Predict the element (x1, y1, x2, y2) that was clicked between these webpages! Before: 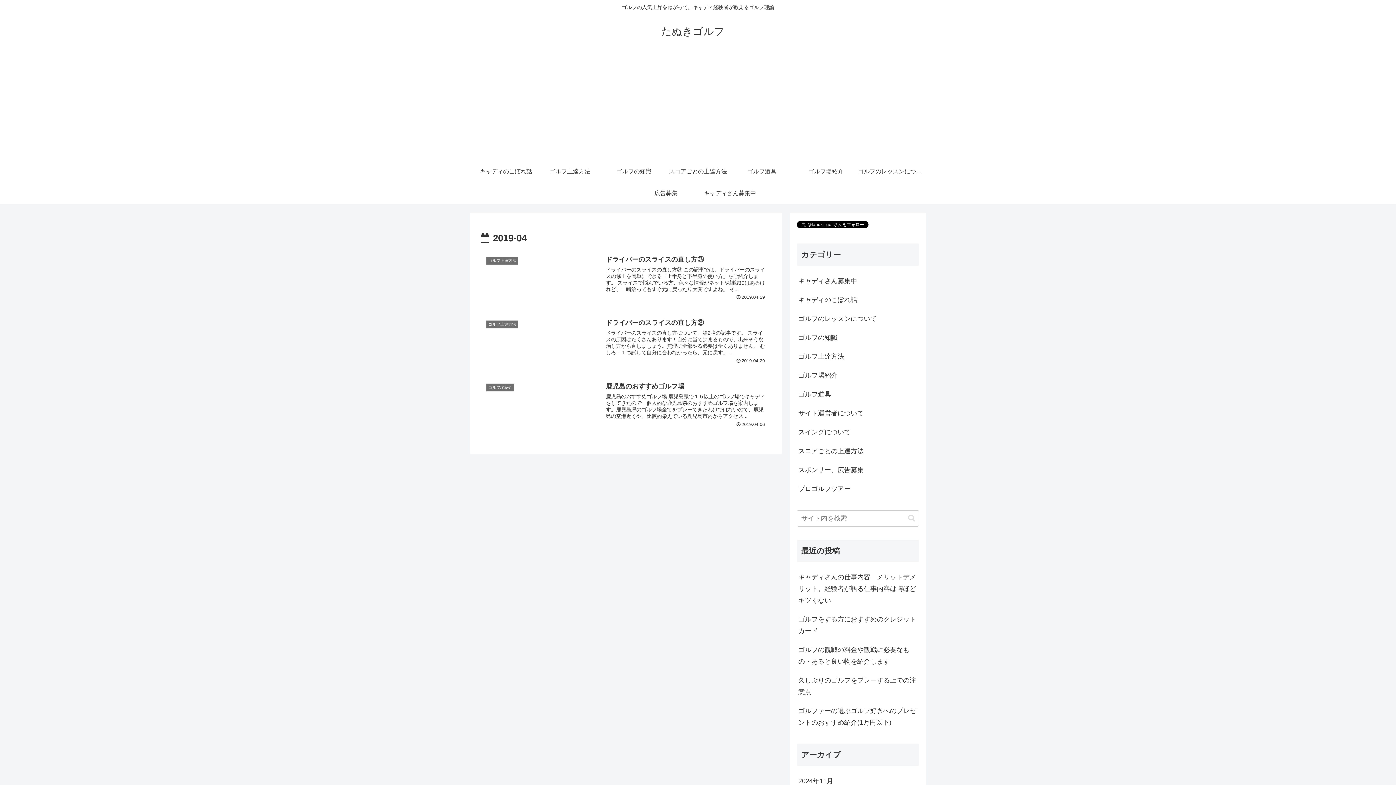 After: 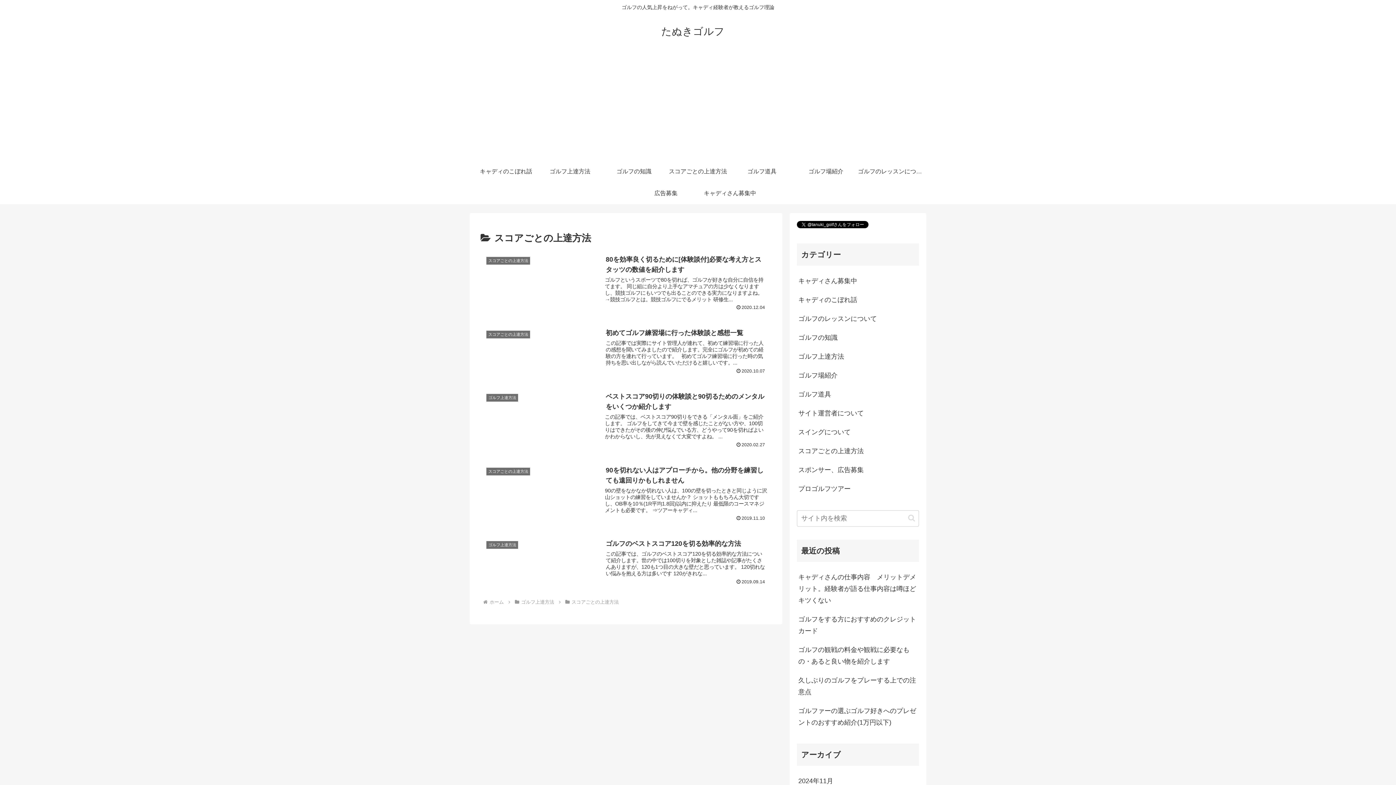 Action: label: スコアごとの上達方法 bbox: (666, 160, 730, 182)